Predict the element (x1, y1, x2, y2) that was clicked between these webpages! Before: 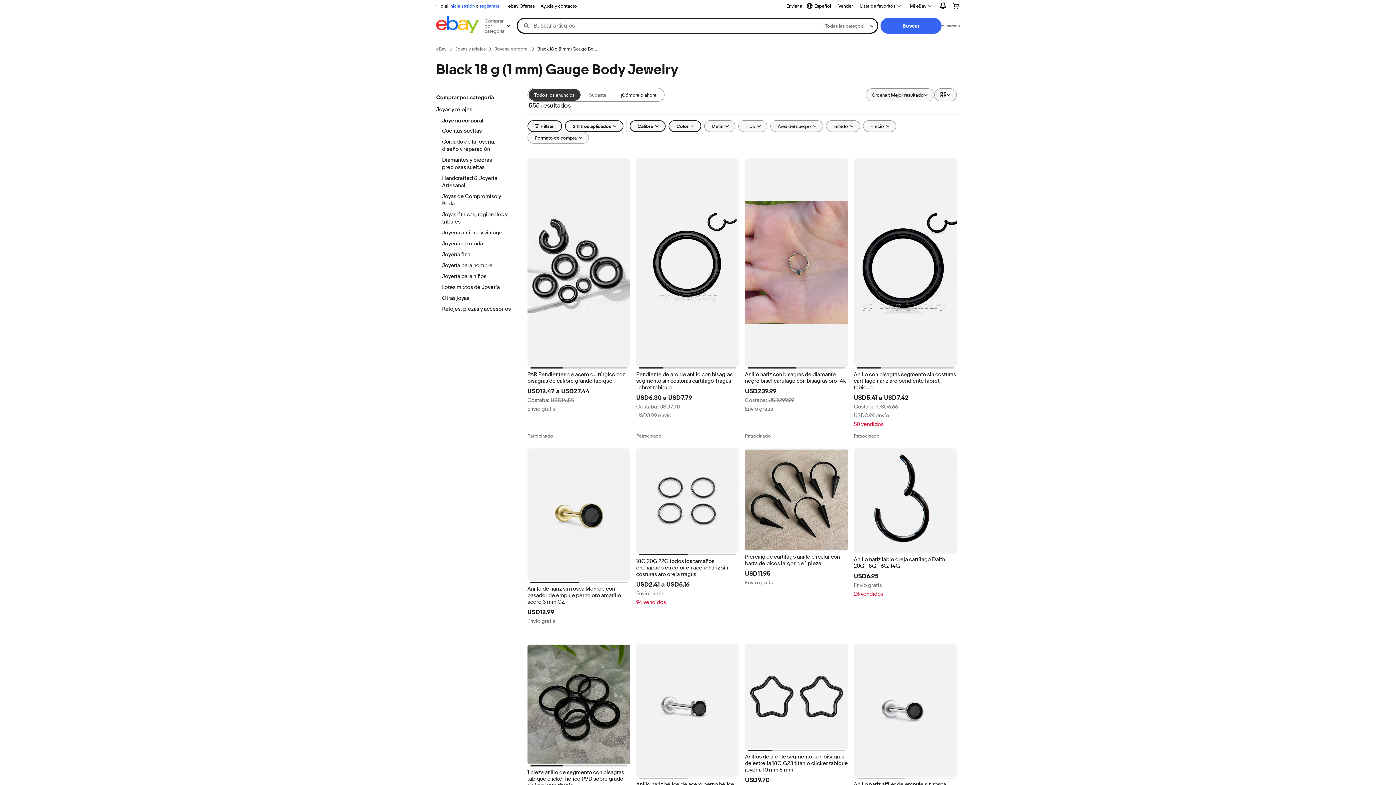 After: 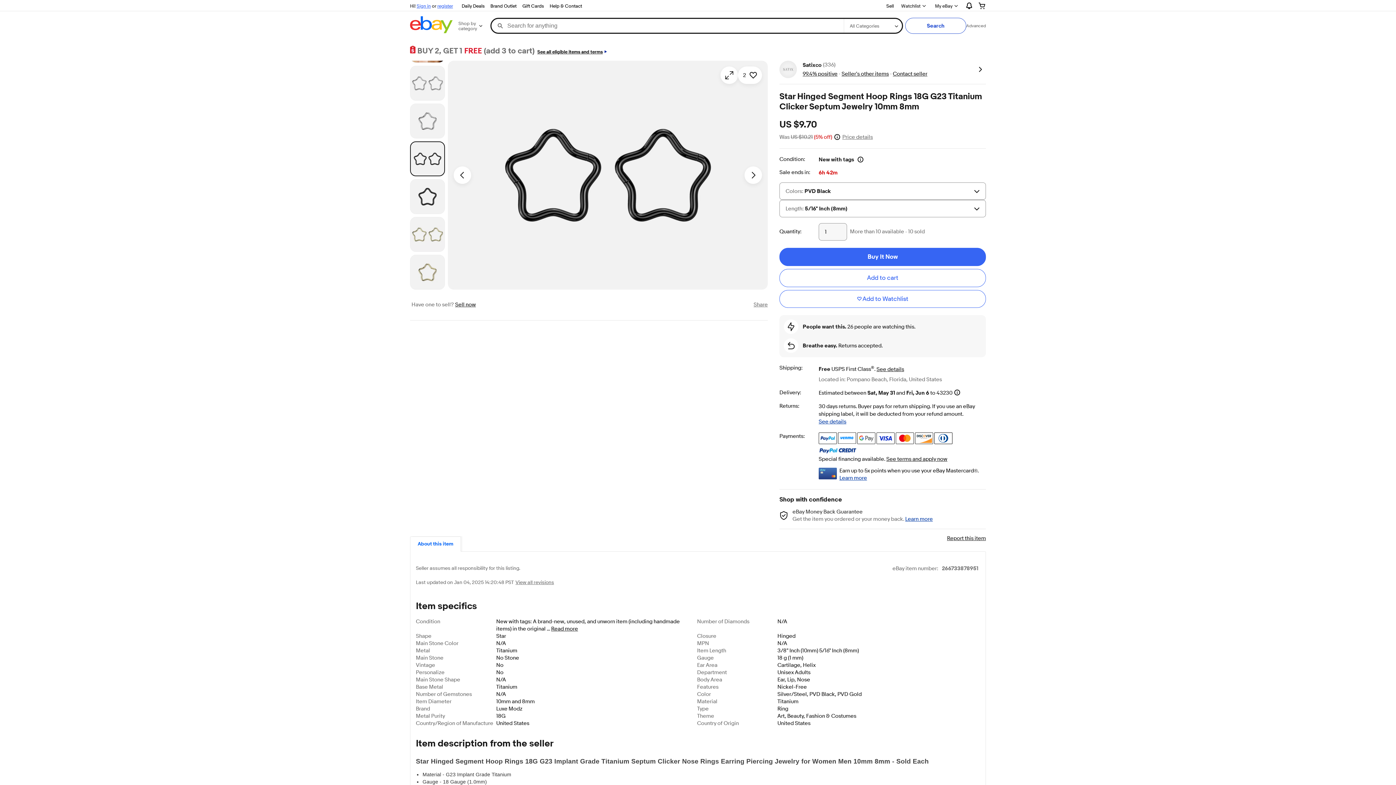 Action: bbox: (745, 644, 848, 749)